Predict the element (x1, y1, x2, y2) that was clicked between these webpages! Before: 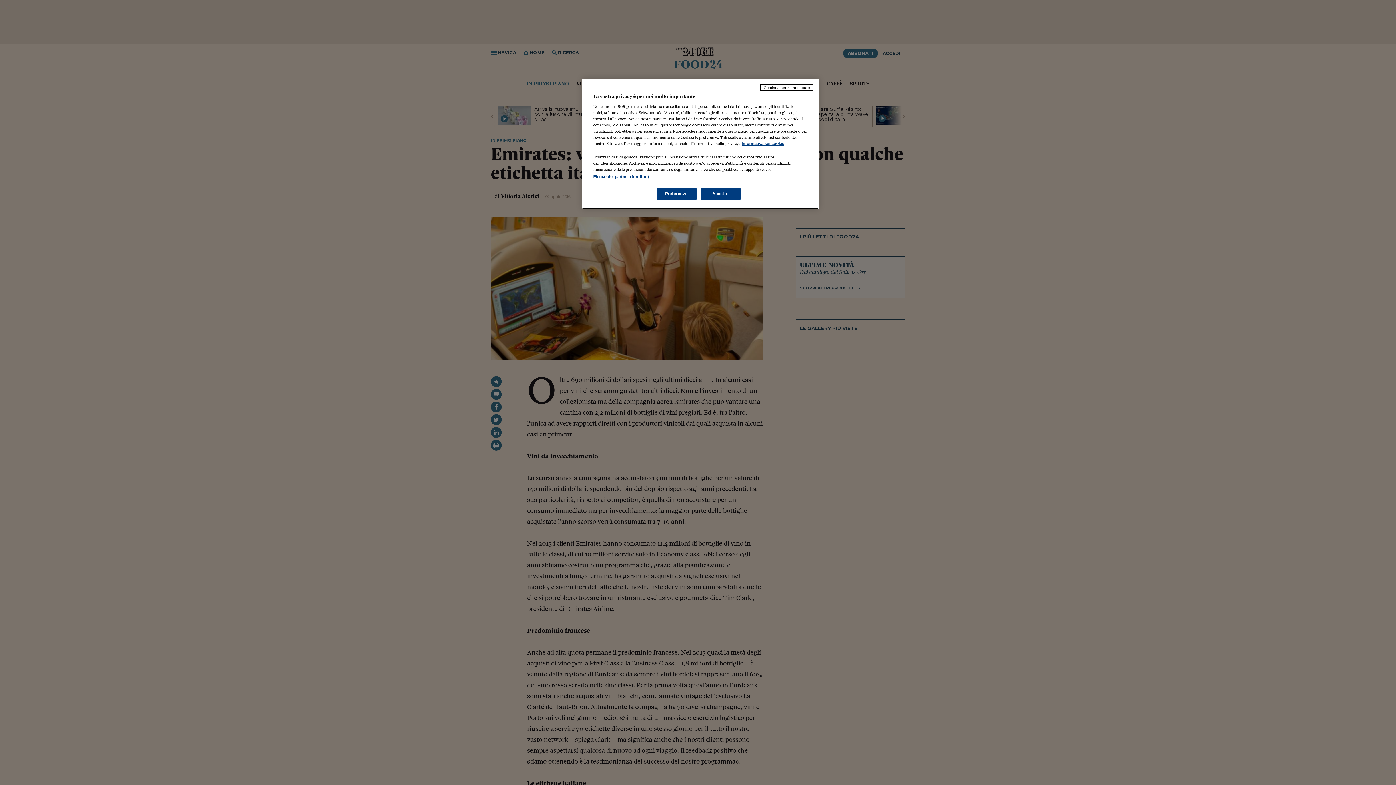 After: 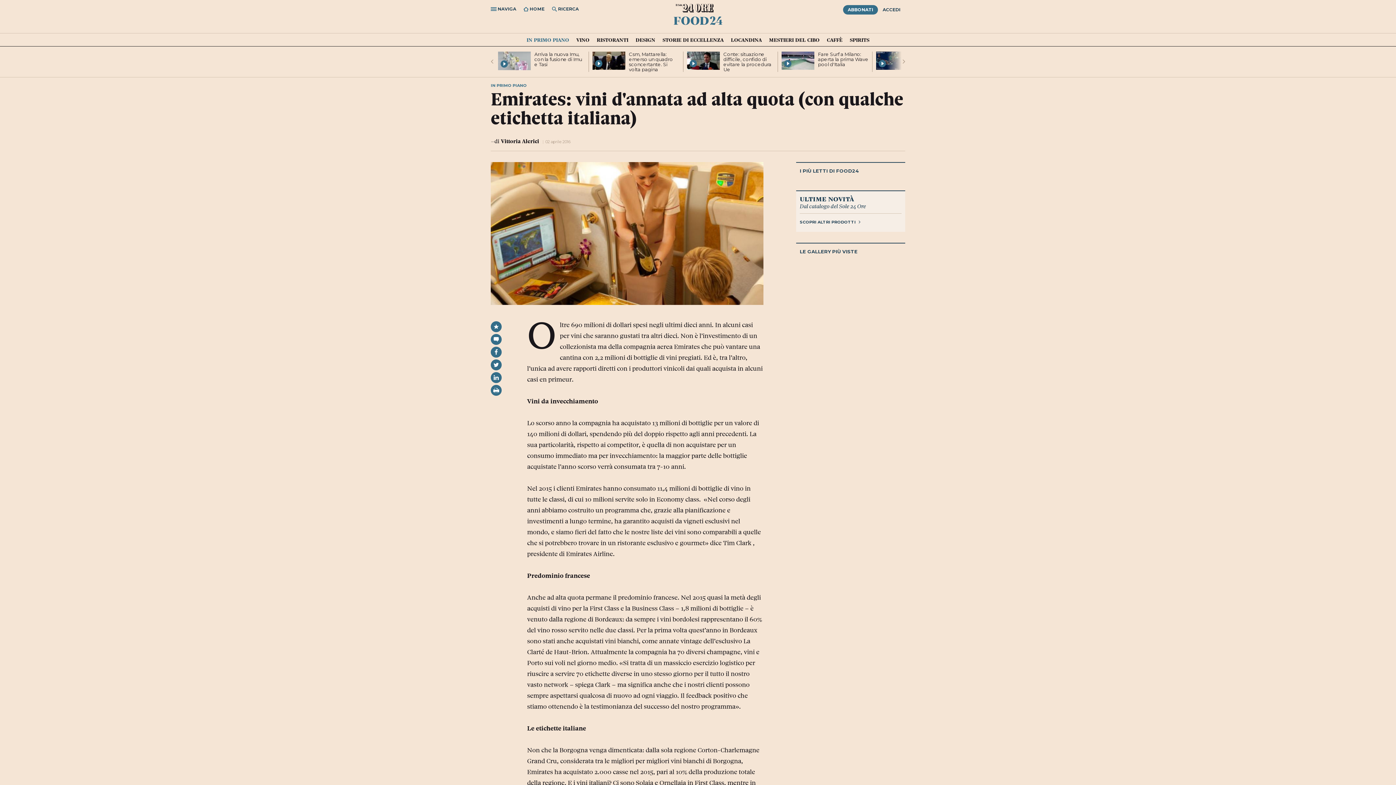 Action: bbox: (760, 84, 813, 90) label: Continua senza accettare